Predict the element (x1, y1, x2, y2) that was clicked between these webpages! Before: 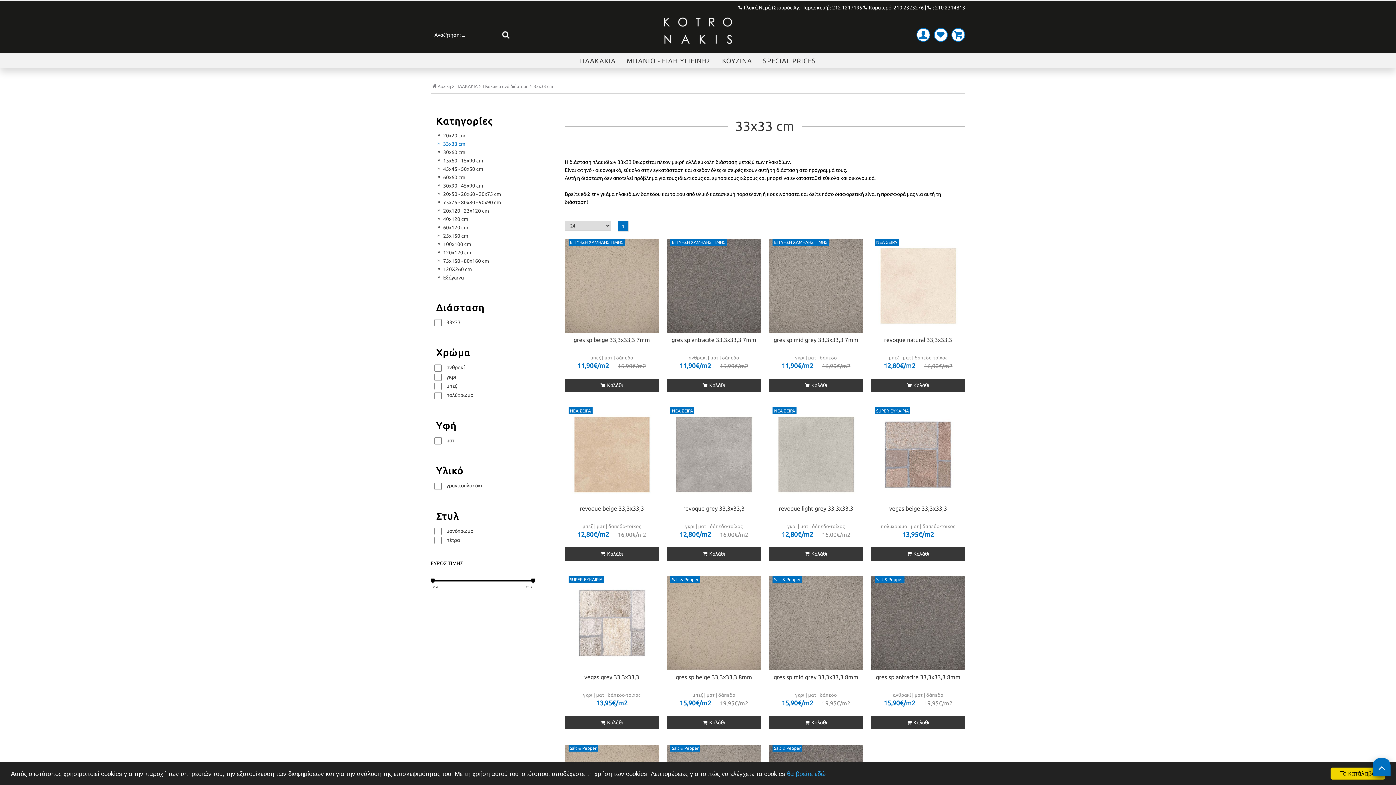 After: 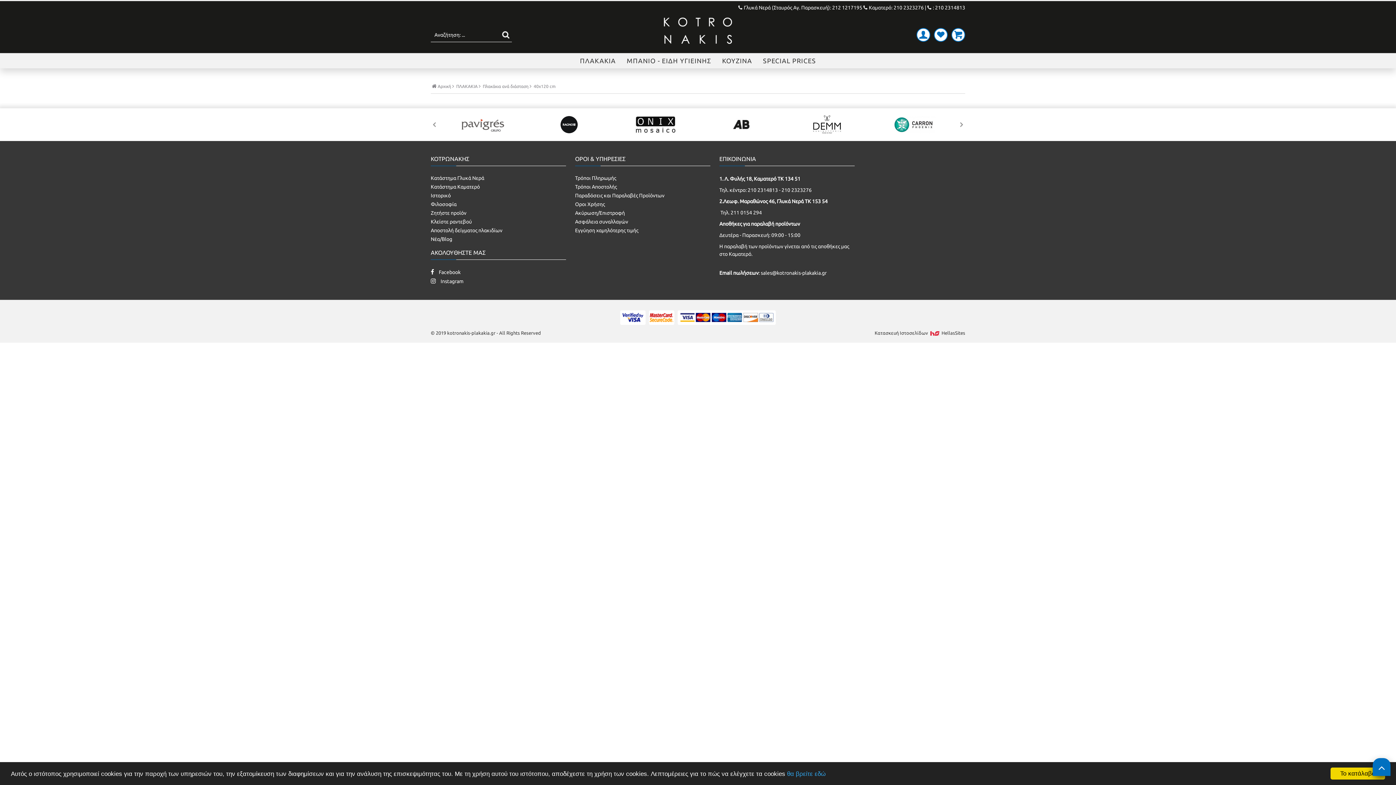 Action: label: 40x120 cm bbox: (434, 215, 534, 223)